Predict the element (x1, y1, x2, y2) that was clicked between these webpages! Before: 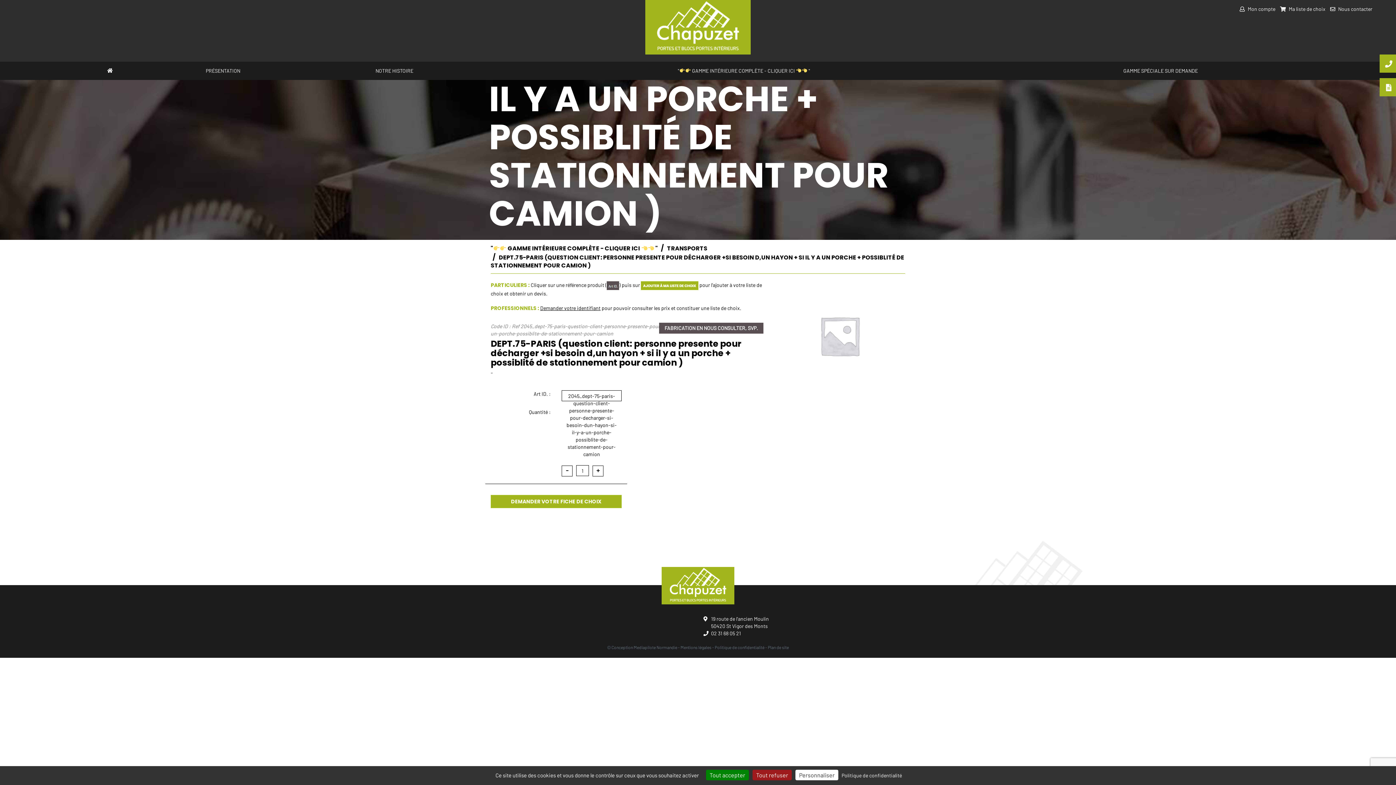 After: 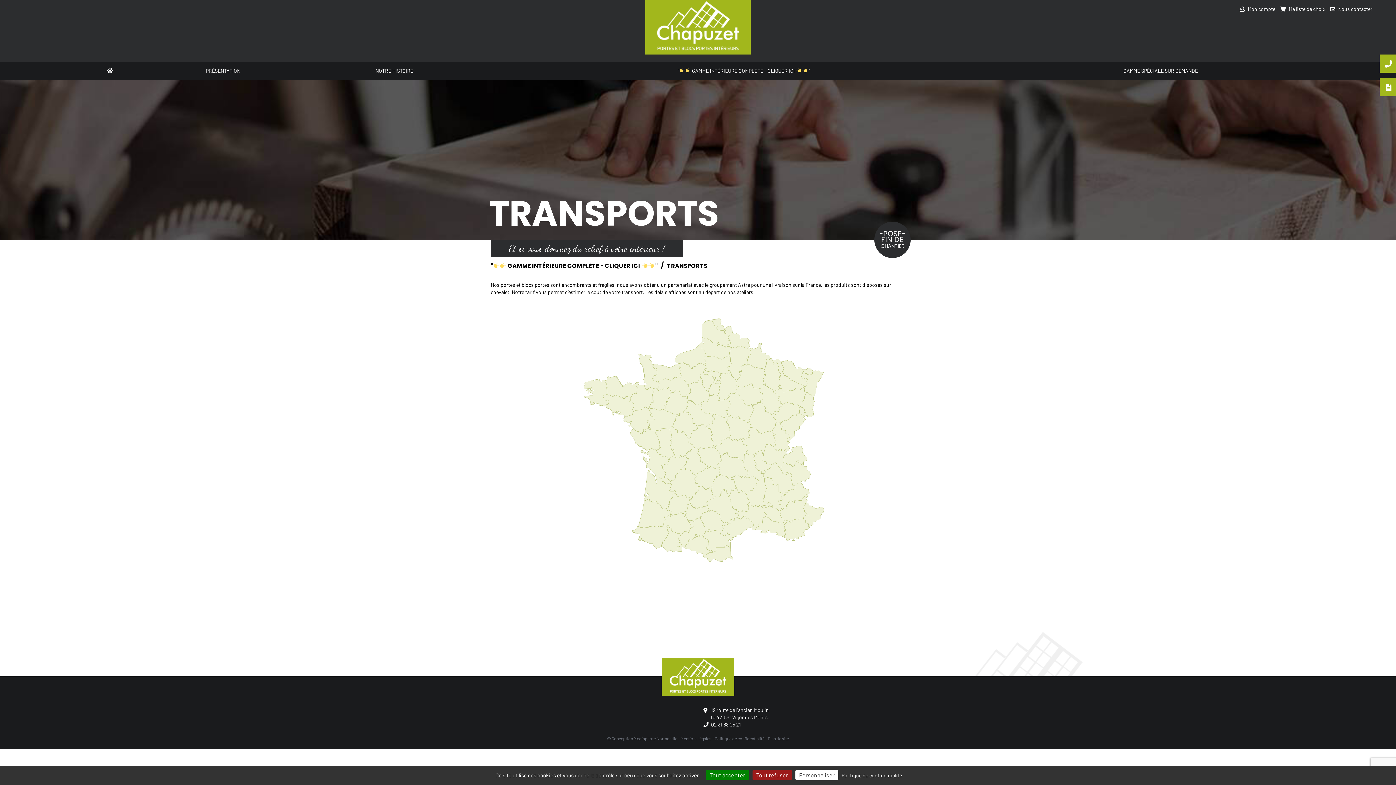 Action: bbox: (667, 244, 707, 252) label: TRANSPORTS